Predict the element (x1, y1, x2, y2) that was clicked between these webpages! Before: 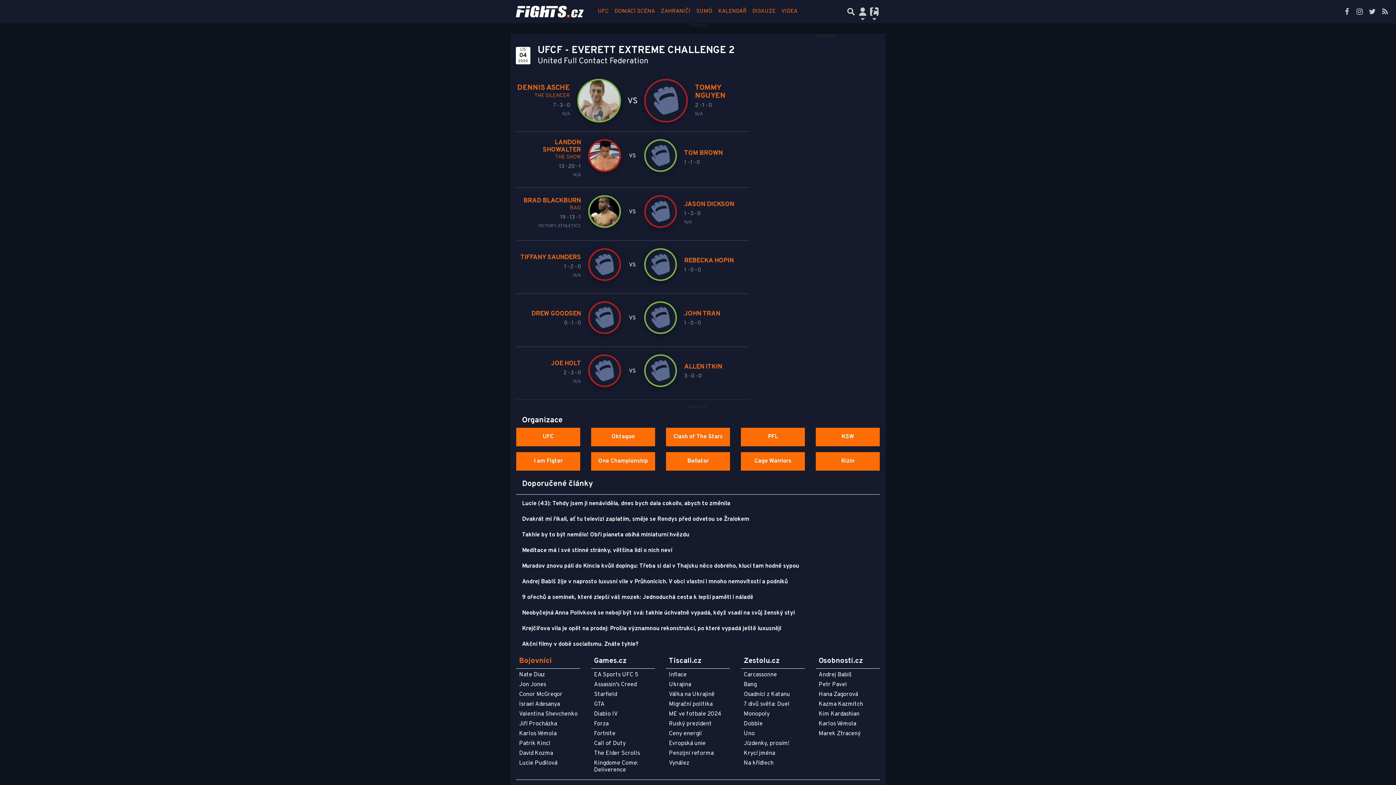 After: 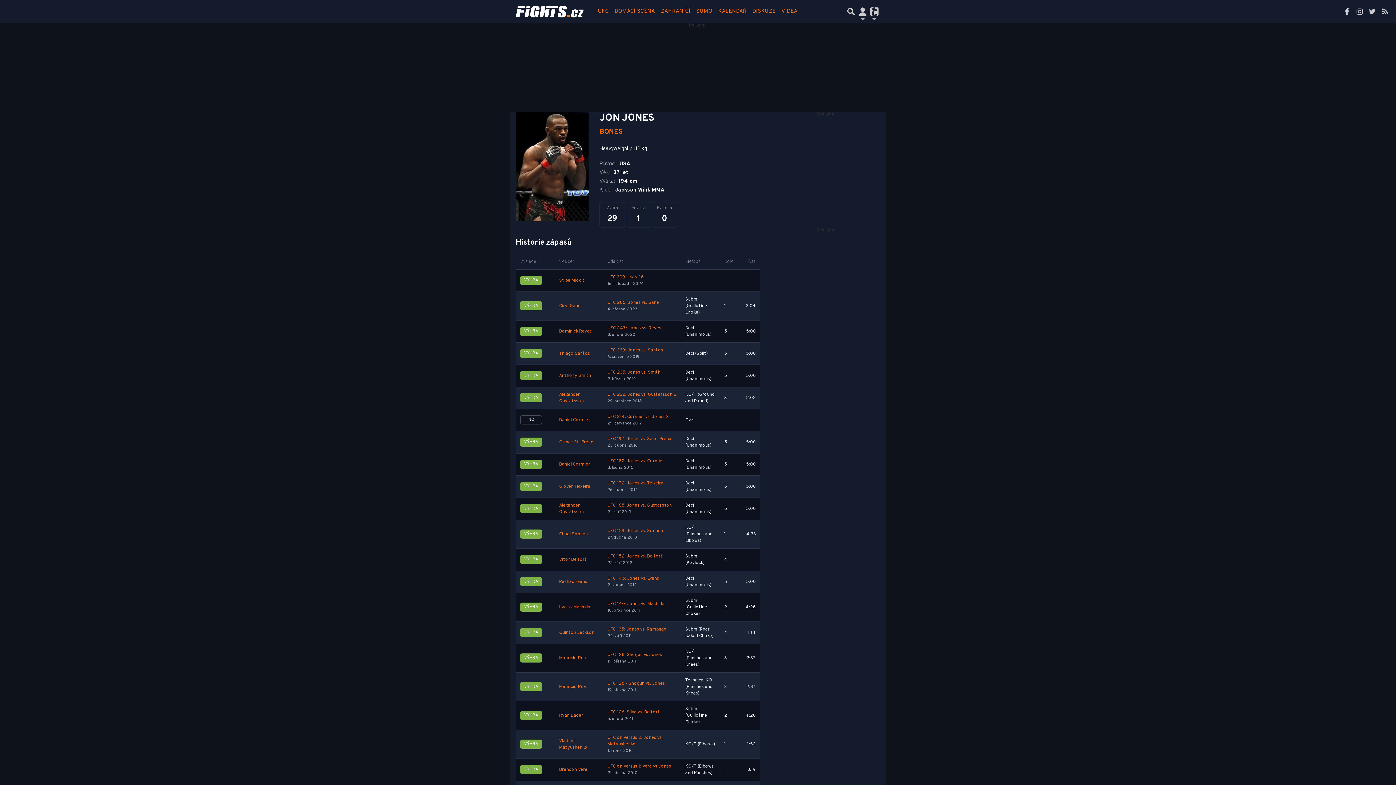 Action: bbox: (519, 681, 546, 688) label: Jon Jones